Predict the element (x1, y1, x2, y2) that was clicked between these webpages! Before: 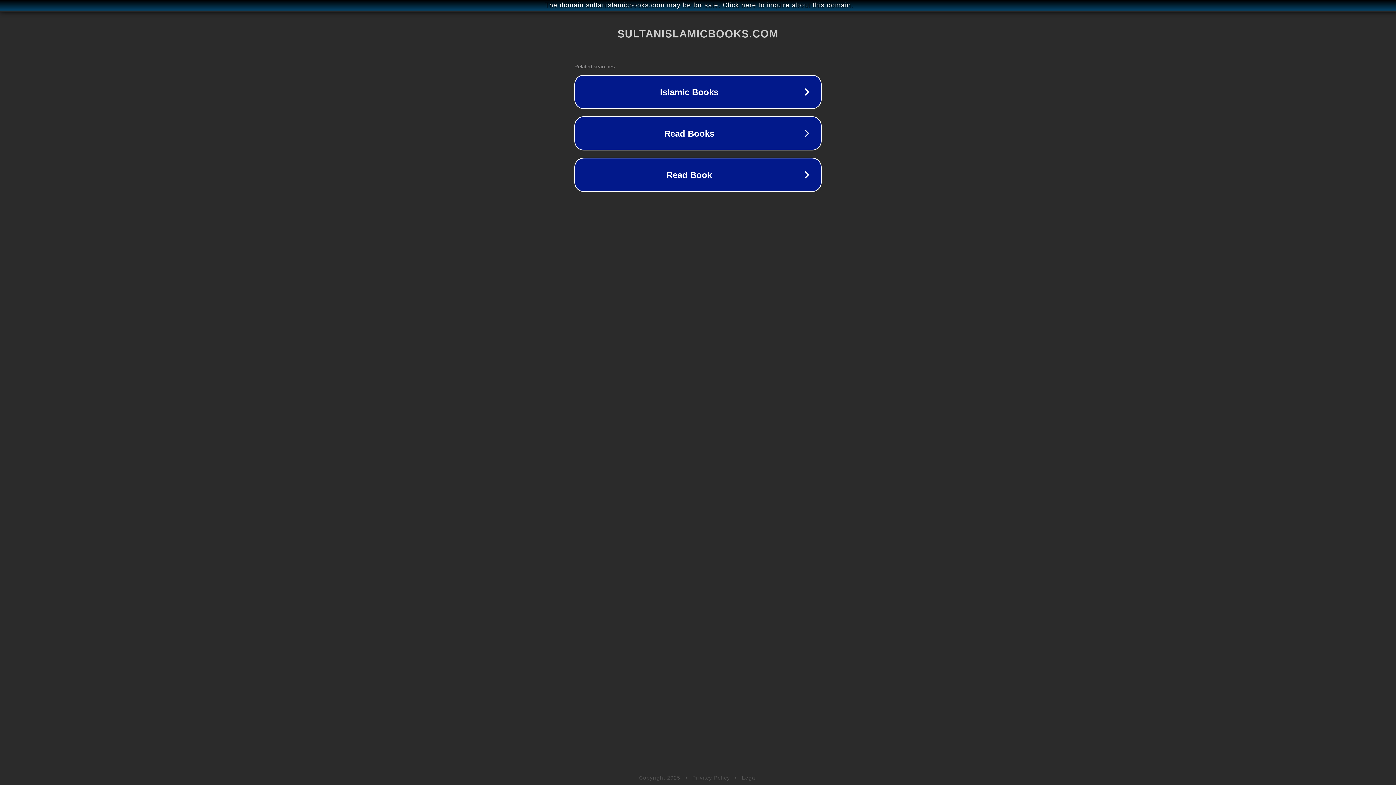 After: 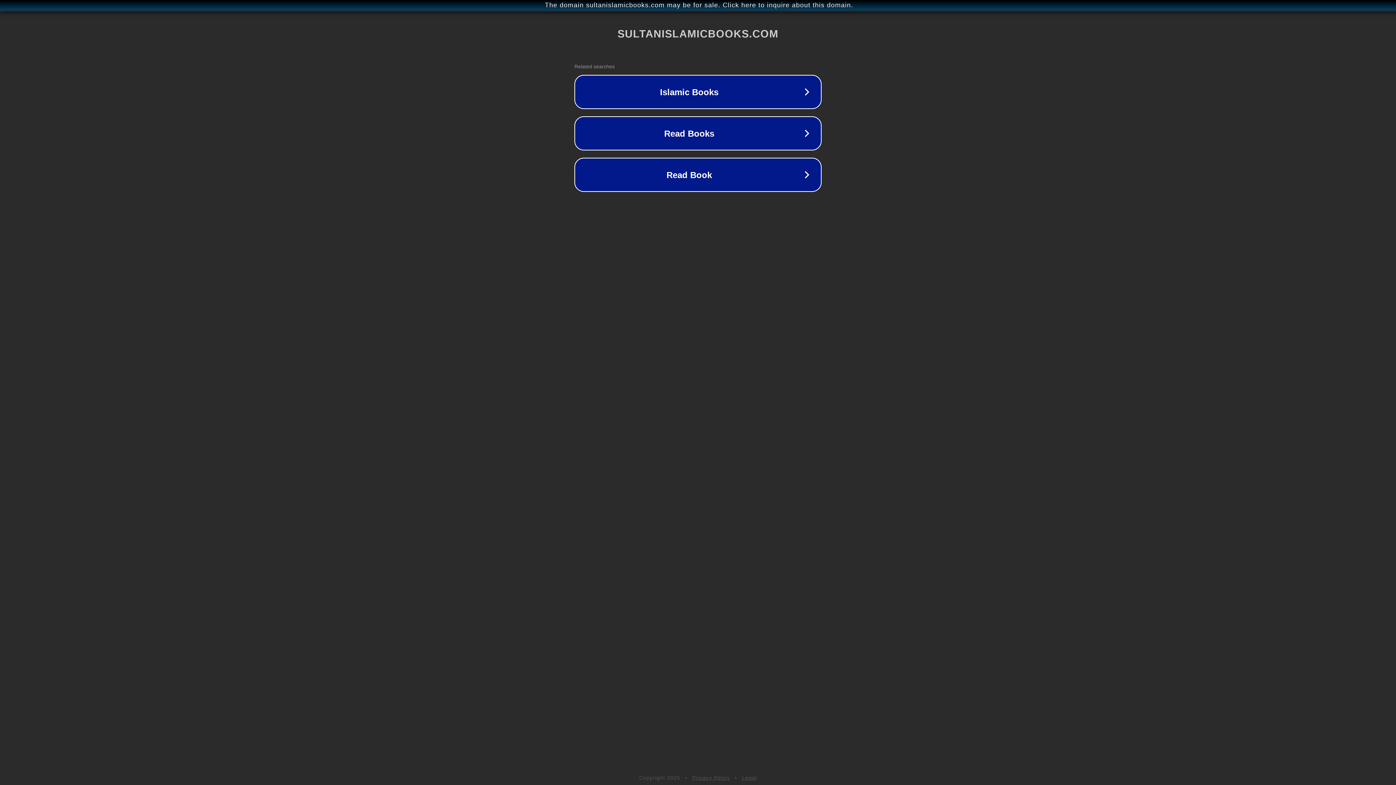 Action: label: Legal bbox: (742, 775, 757, 781)